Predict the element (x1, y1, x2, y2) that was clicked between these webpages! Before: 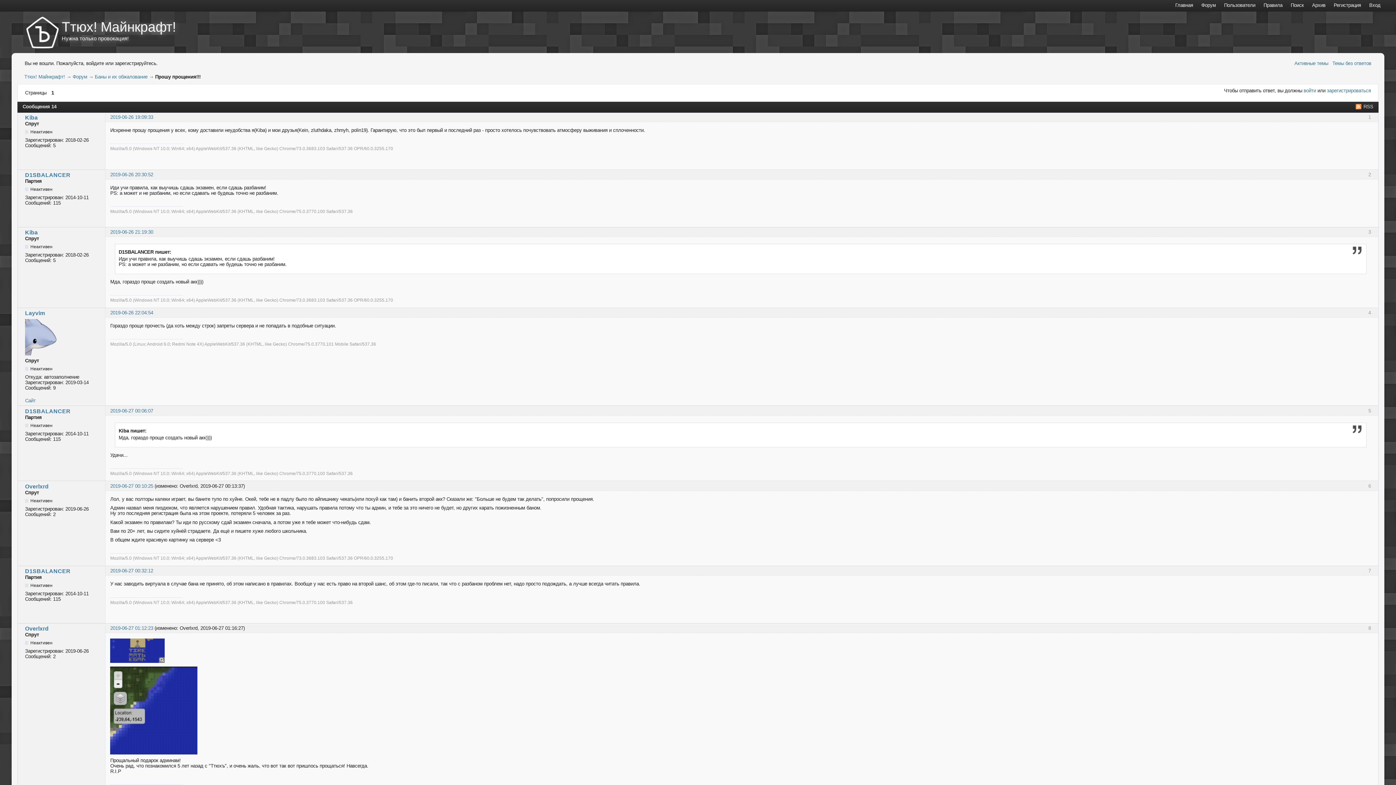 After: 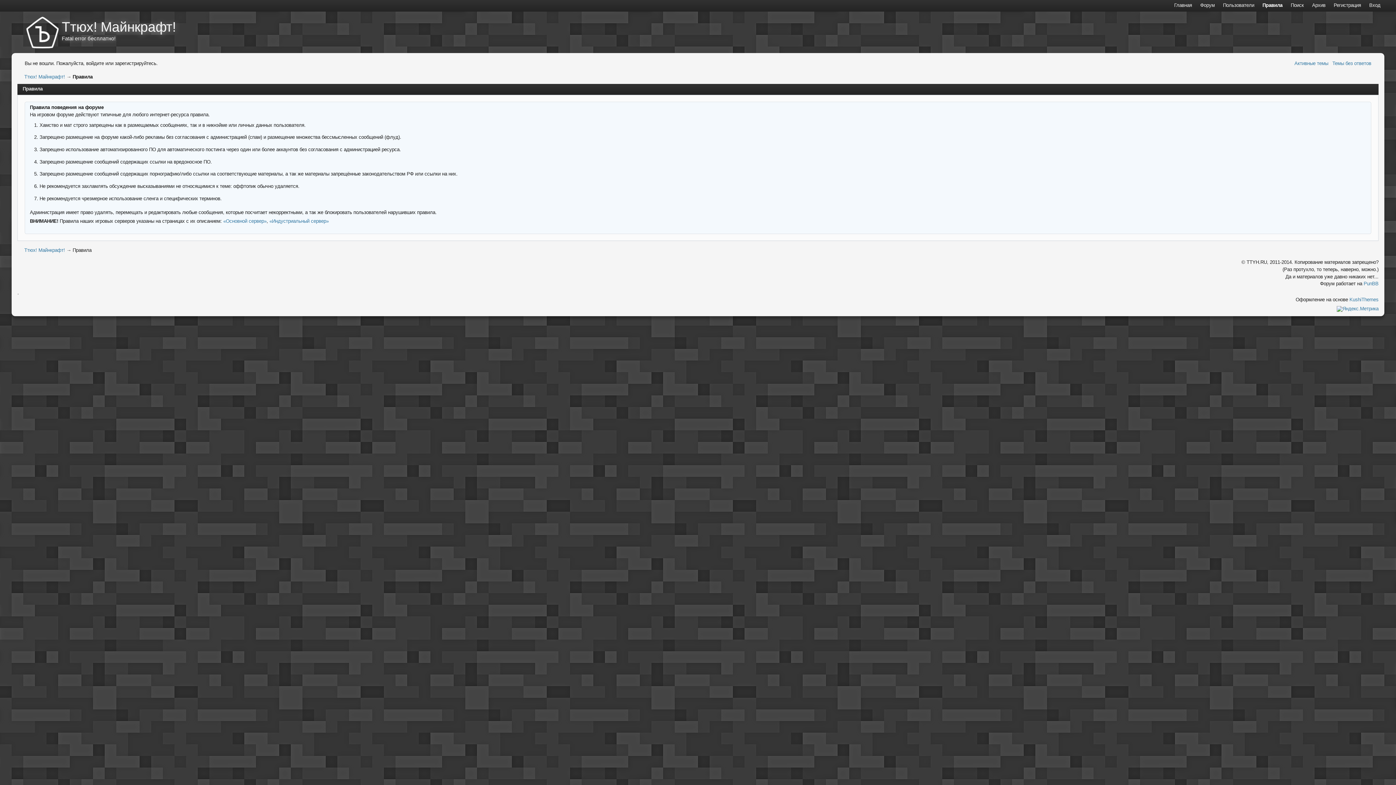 Action: bbox: (1262, 2, 1283, 8) label: Правила